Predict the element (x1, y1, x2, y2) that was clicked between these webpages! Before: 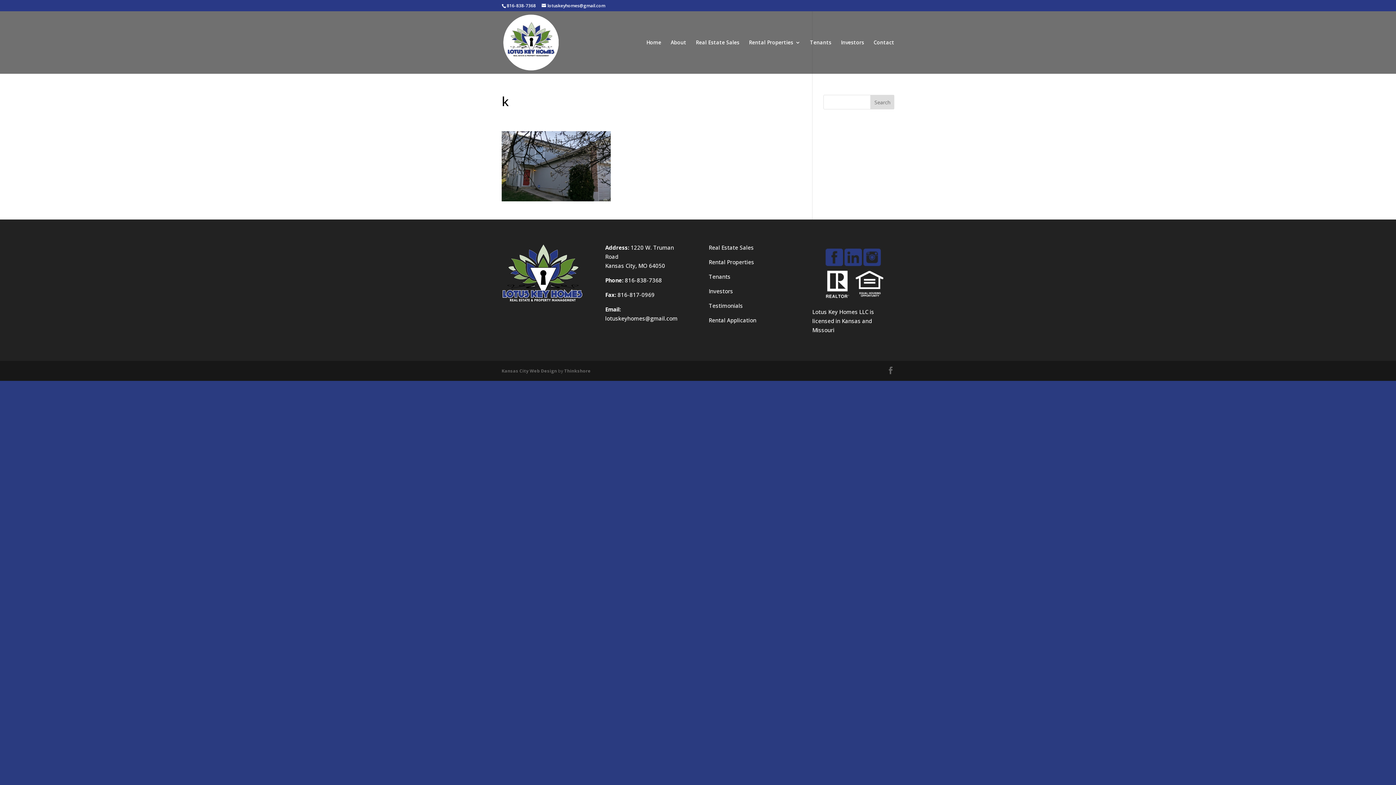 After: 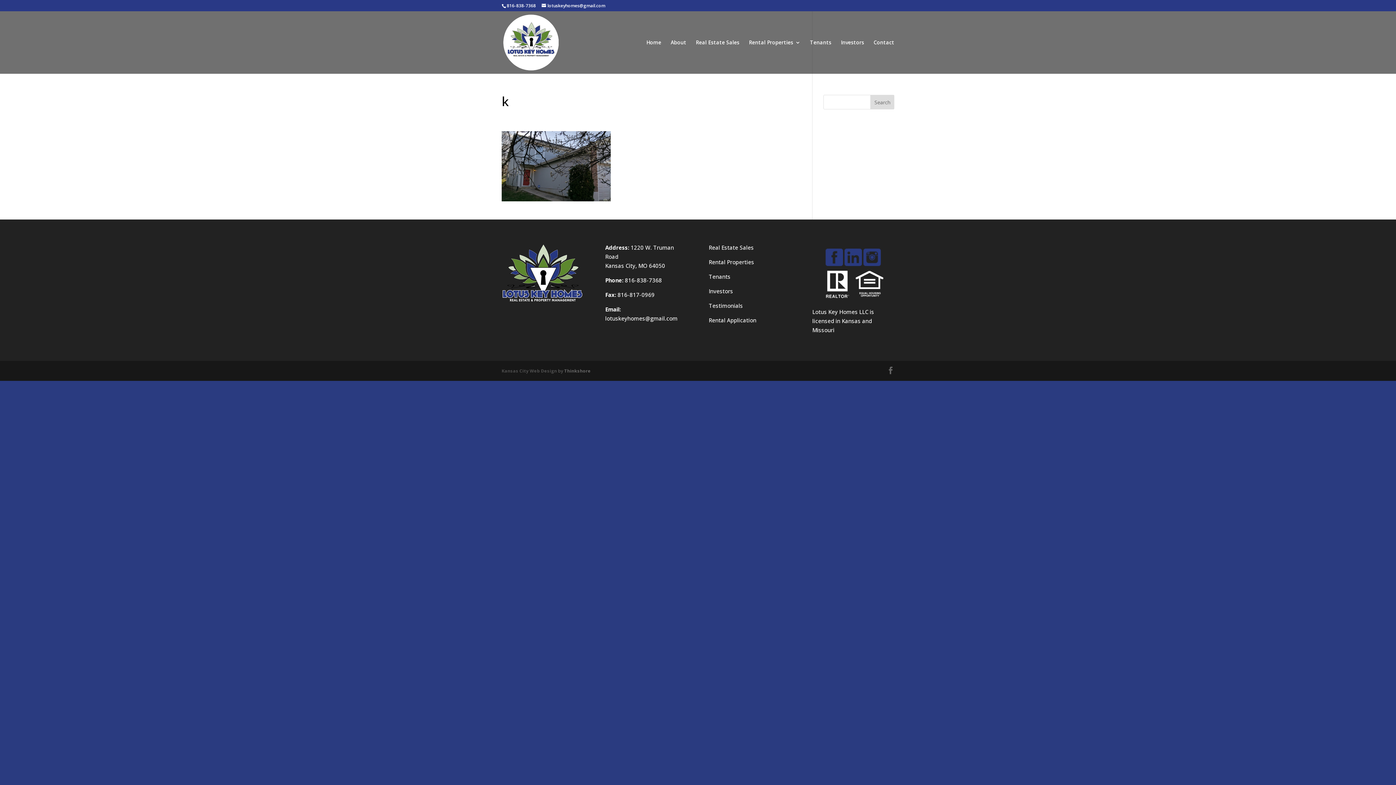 Action: label: Kansas City Web Design bbox: (501, 368, 557, 374)